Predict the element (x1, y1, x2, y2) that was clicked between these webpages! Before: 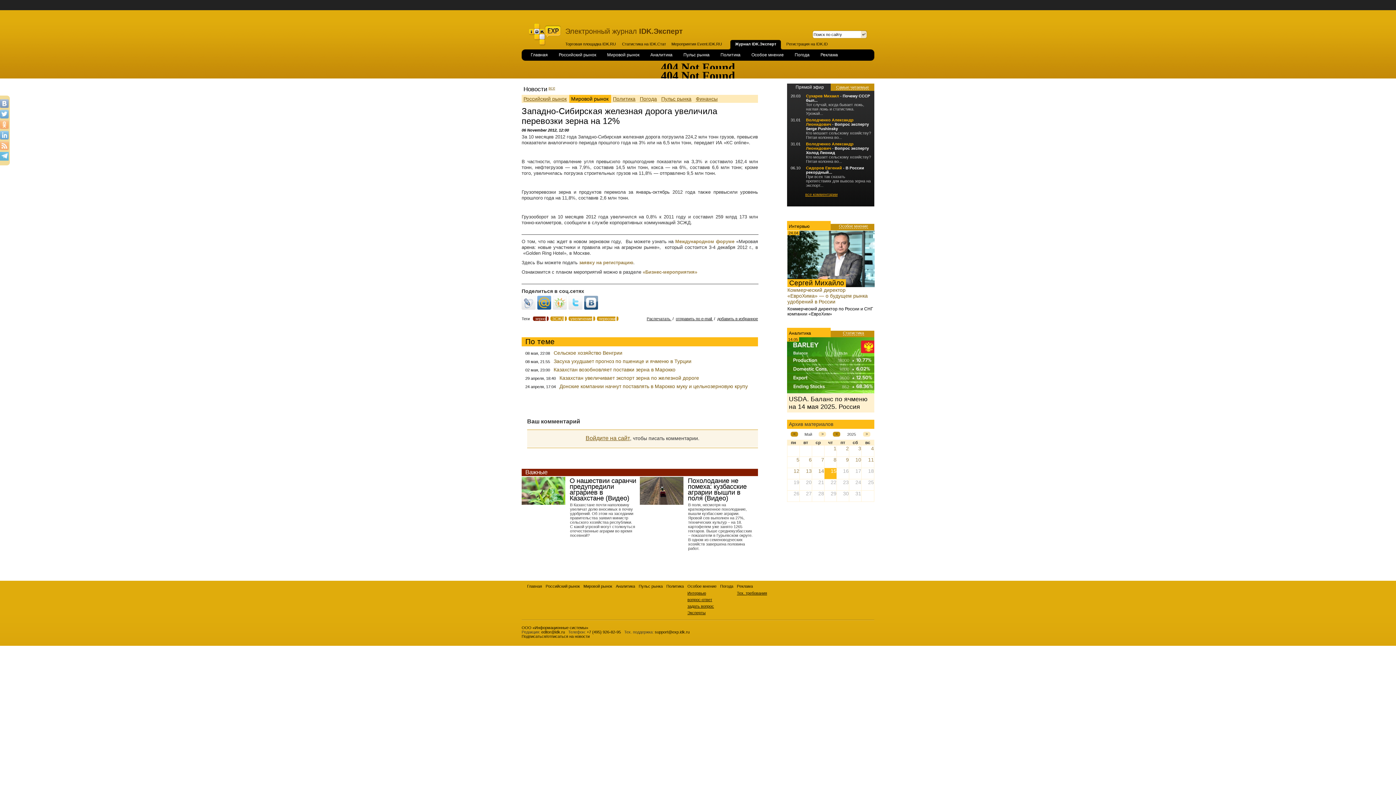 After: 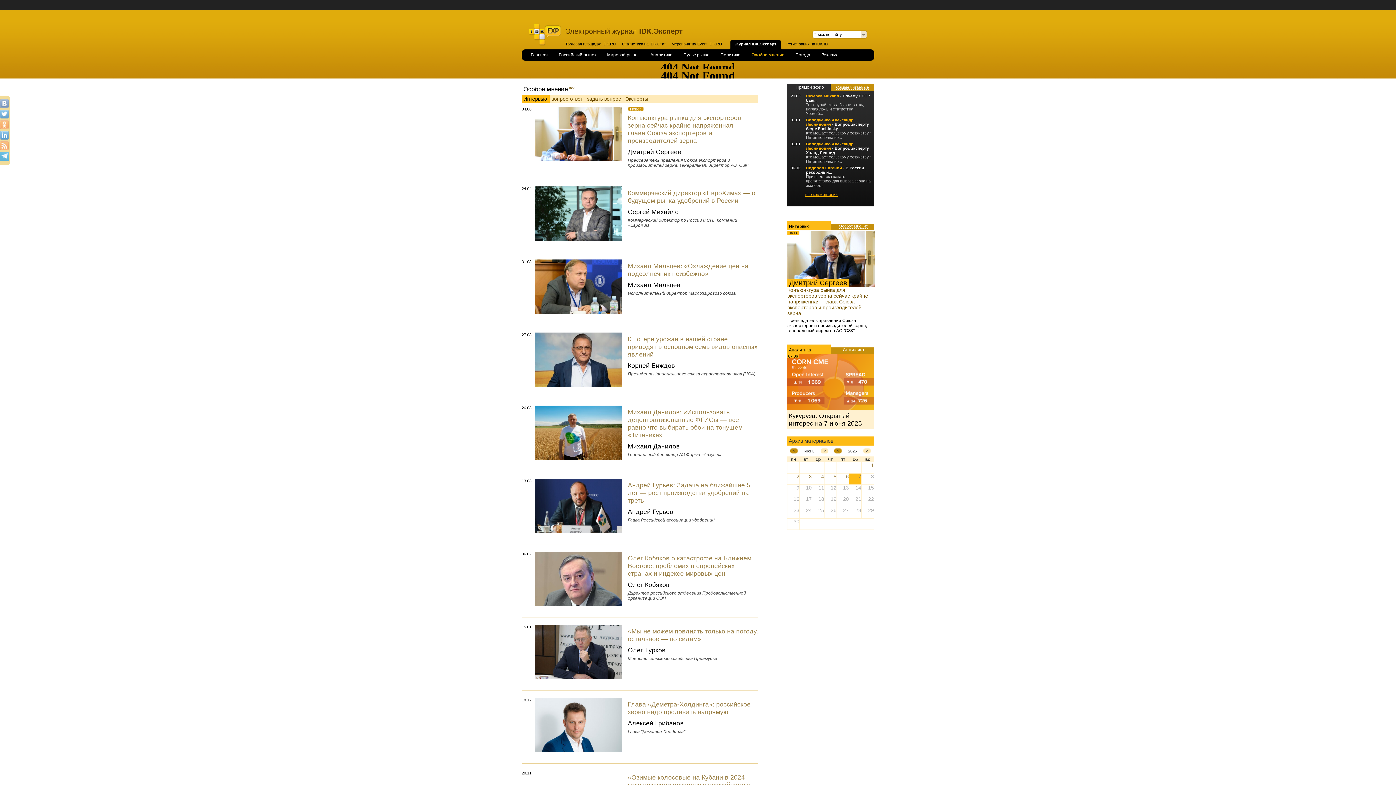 Action: label: Особое мнение bbox: (746, 49, 789, 60)